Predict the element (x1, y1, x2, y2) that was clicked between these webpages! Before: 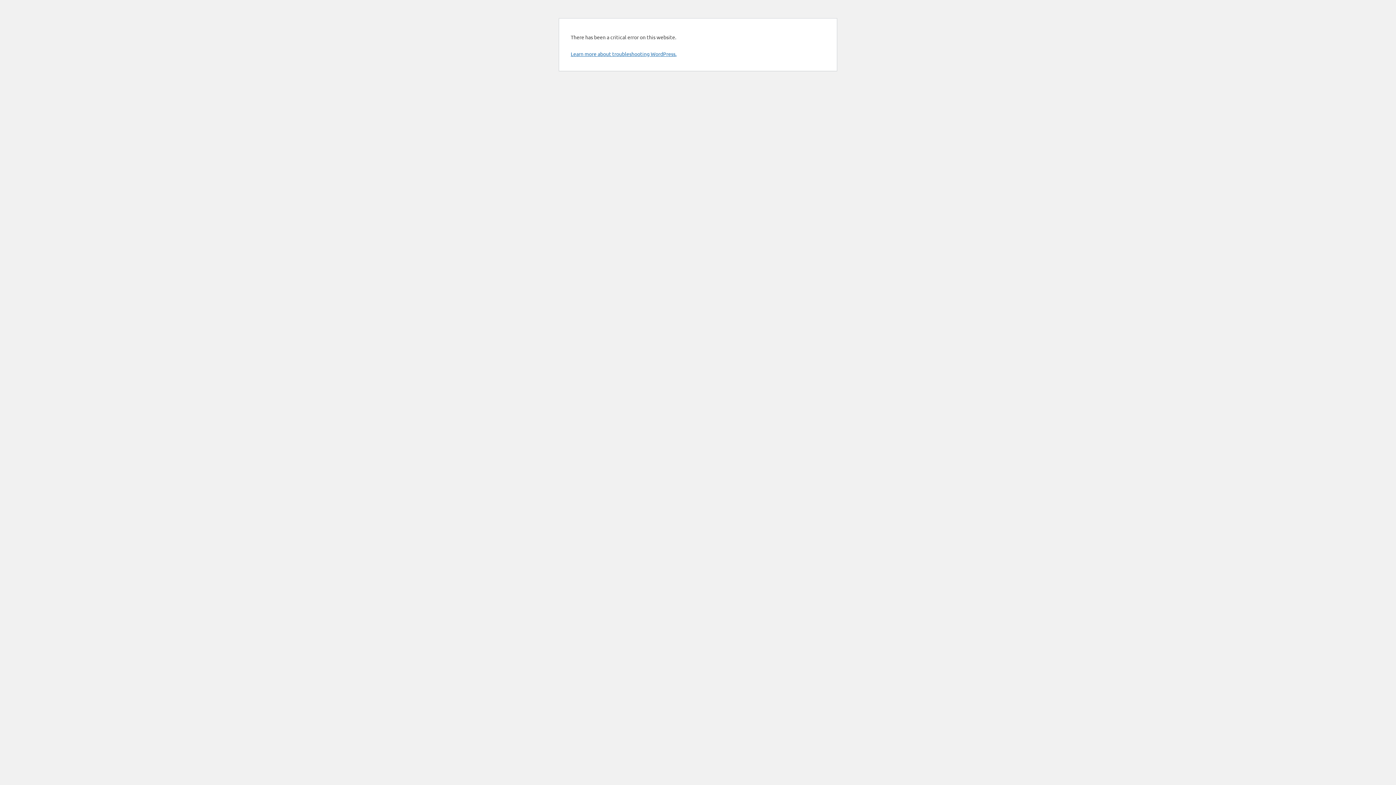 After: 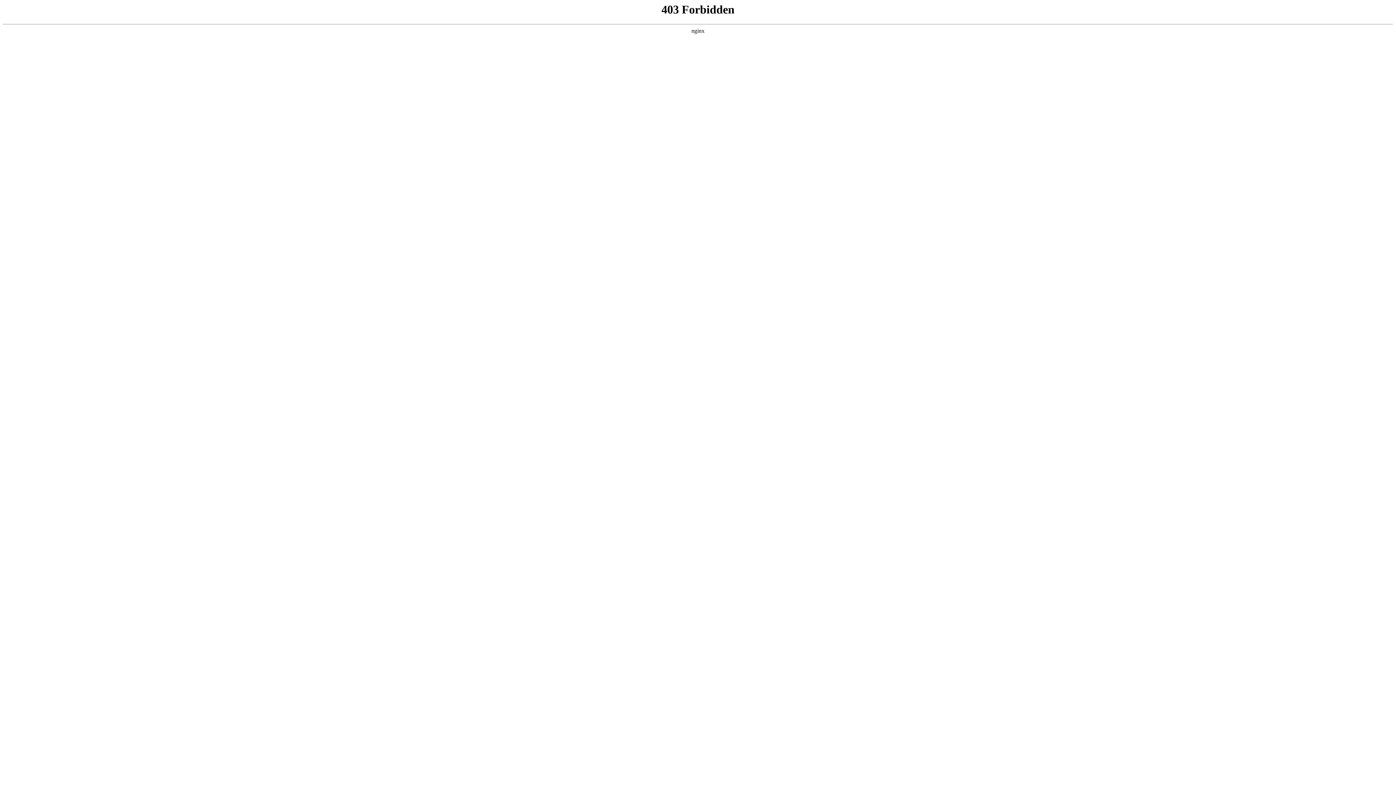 Action: label: Learn more about troubleshooting WordPress. bbox: (570, 50, 676, 57)